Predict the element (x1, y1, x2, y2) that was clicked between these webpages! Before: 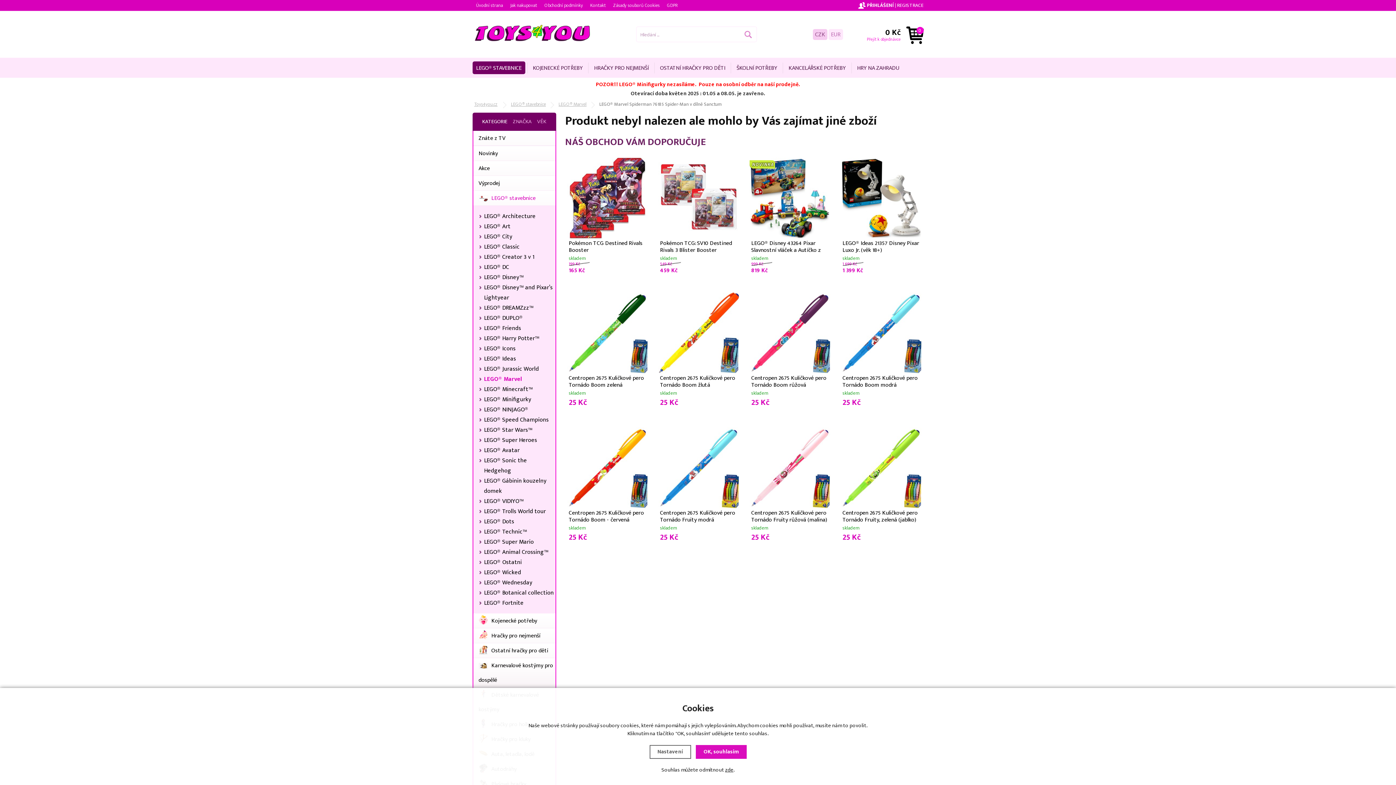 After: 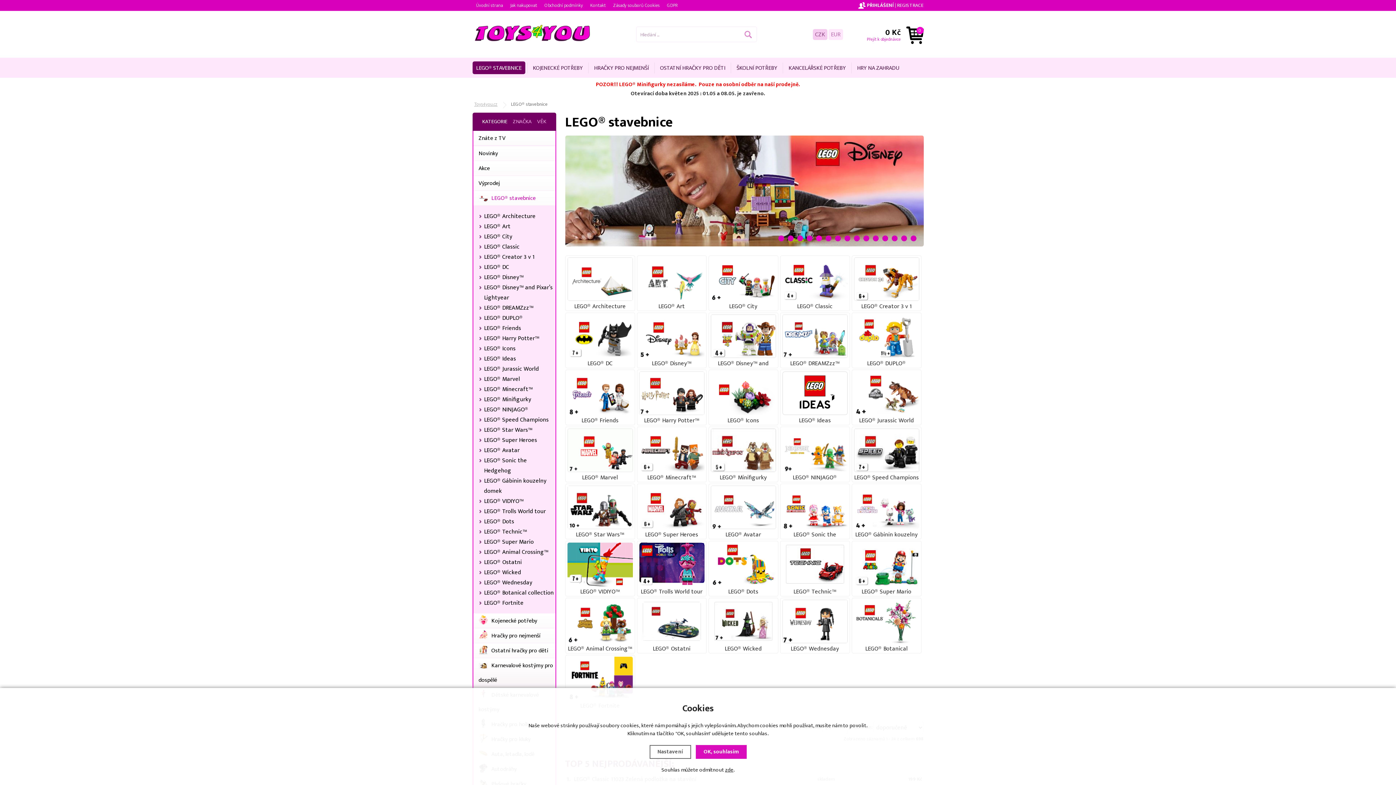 Action: label: LEGO® stavebnice bbox: (473, 190, 555, 205)